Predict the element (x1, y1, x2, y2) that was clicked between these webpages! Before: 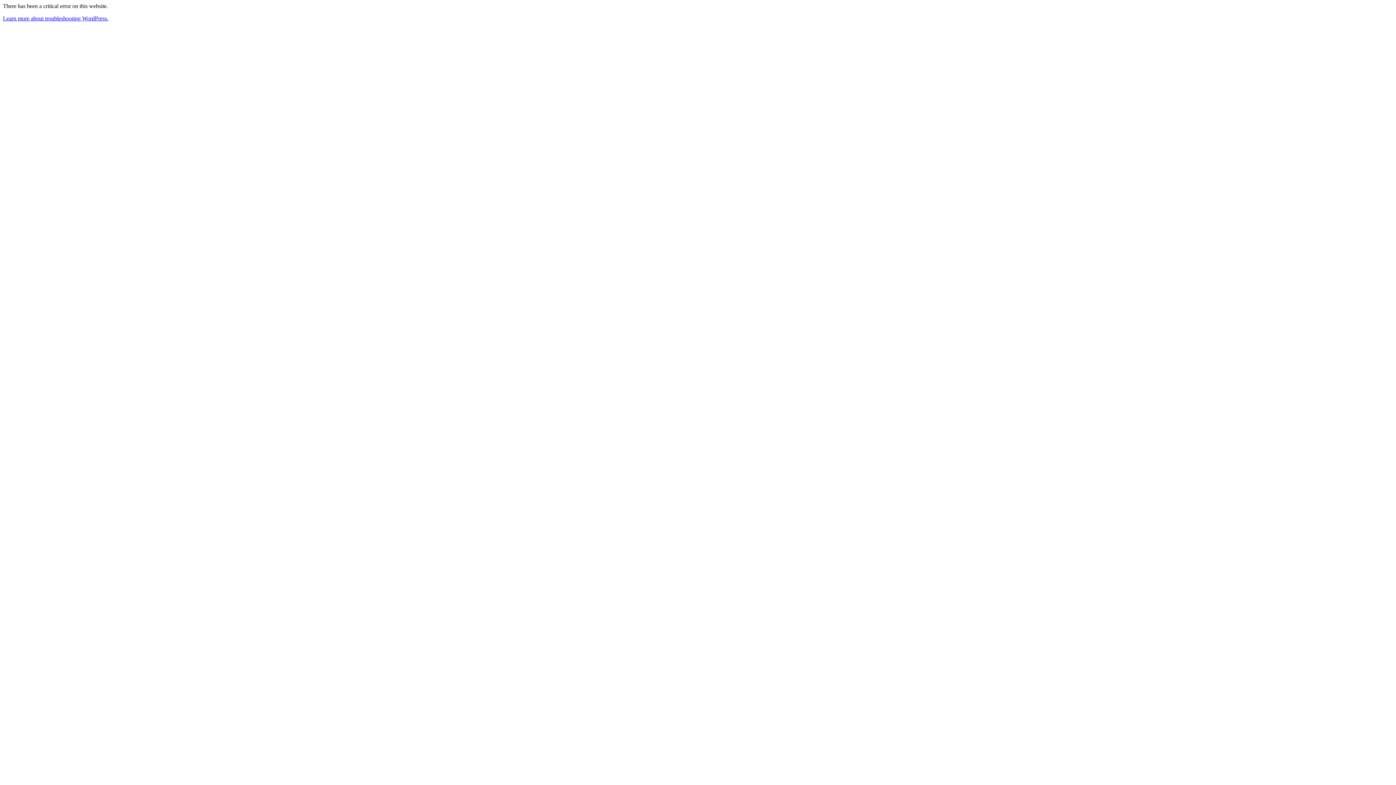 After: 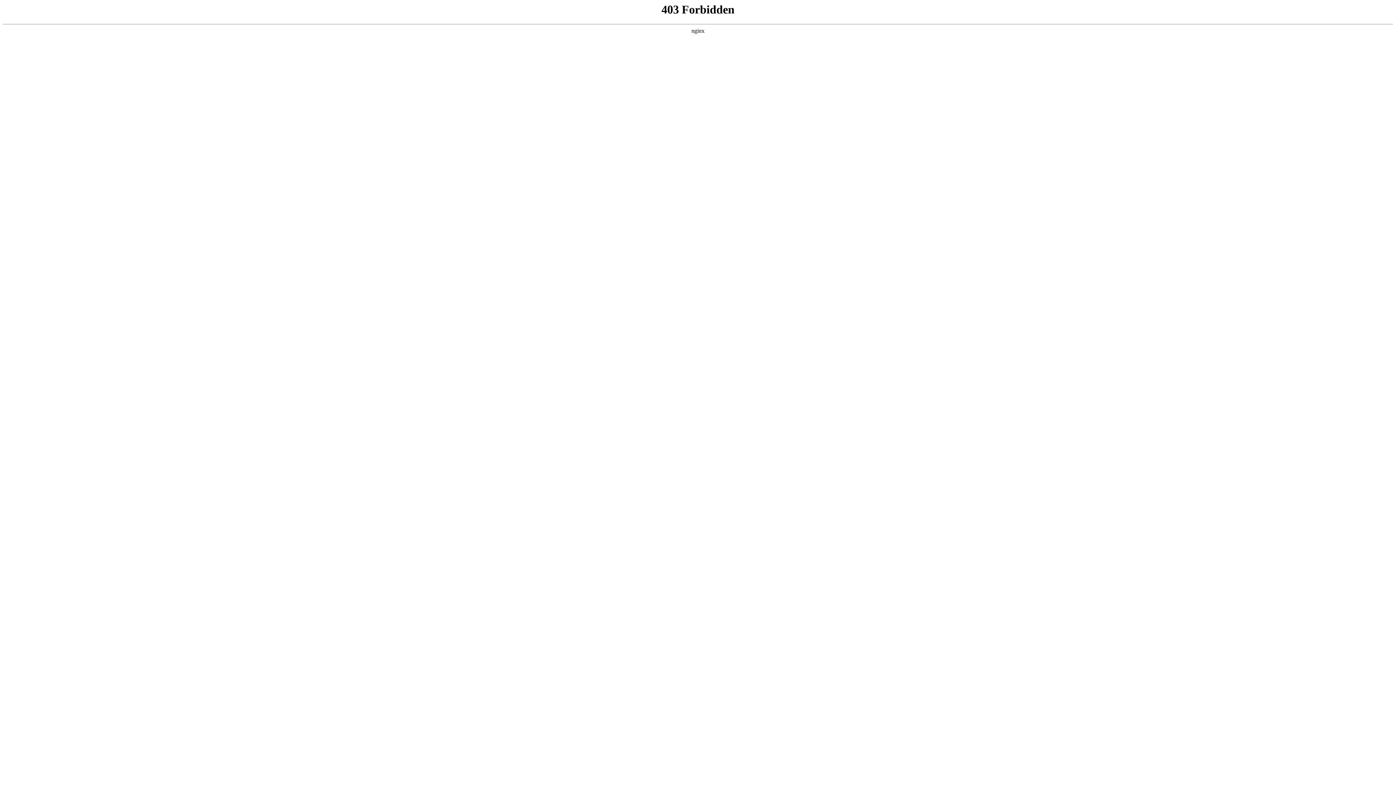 Action: bbox: (2, 15, 108, 21) label: Learn more about troubleshooting WordPress.